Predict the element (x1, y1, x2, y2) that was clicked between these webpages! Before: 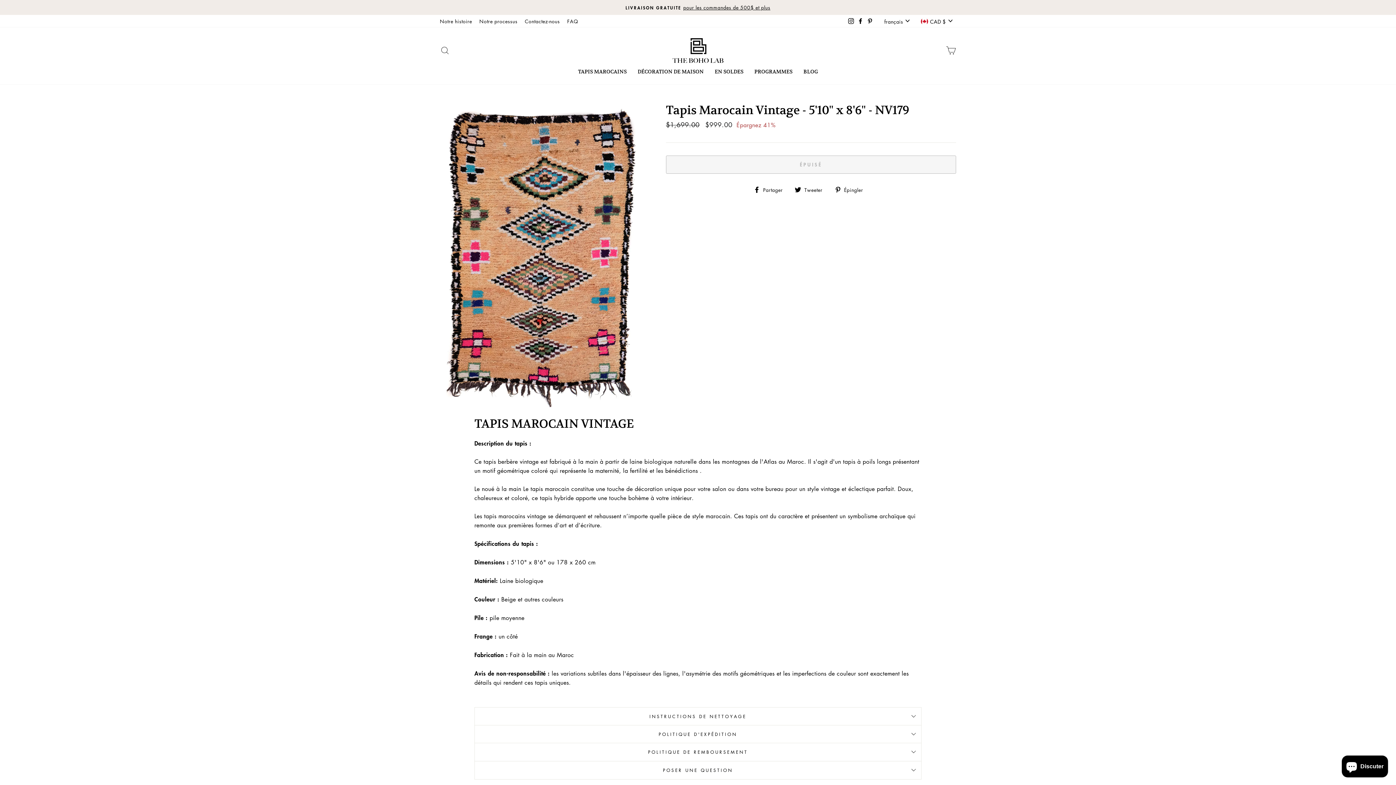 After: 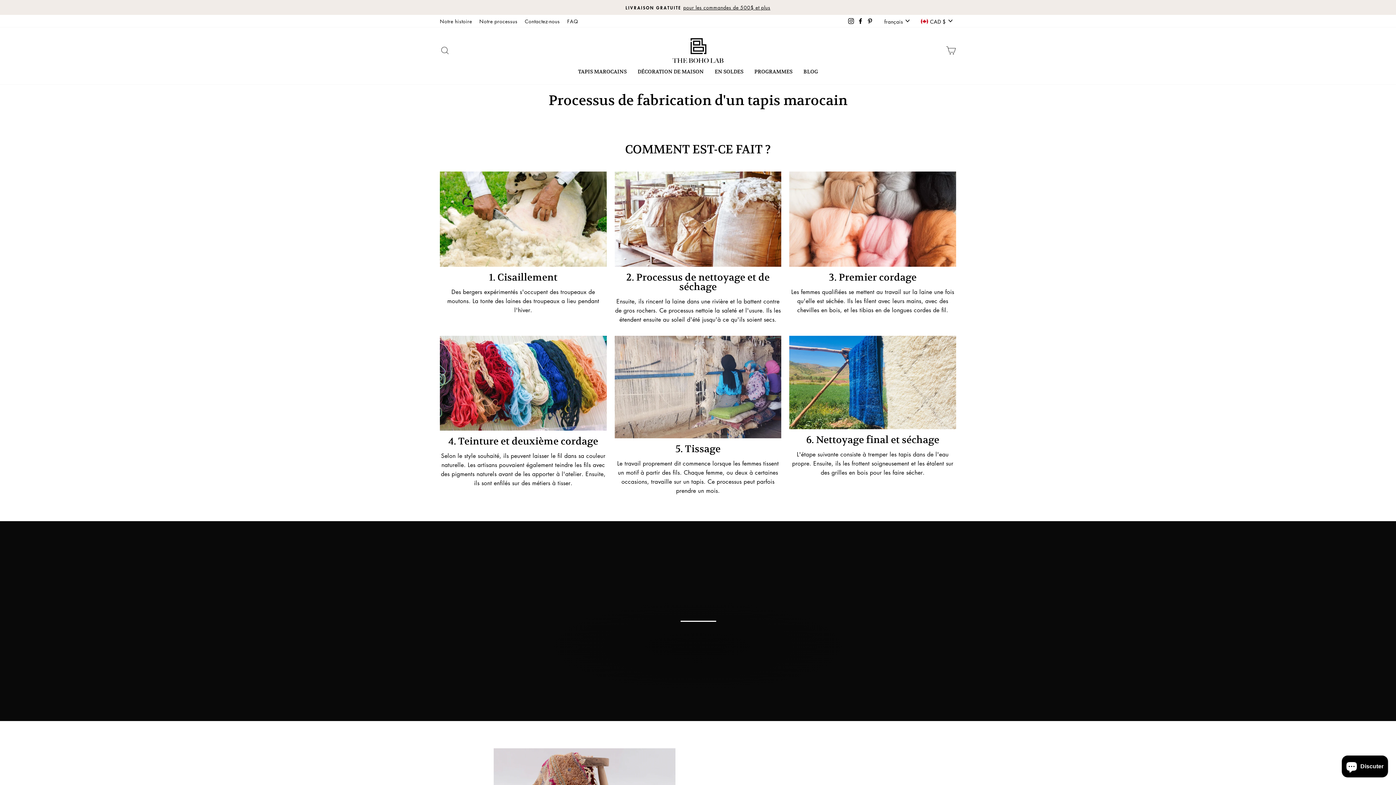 Action: bbox: (475, 15, 521, 26) label: Notre processus